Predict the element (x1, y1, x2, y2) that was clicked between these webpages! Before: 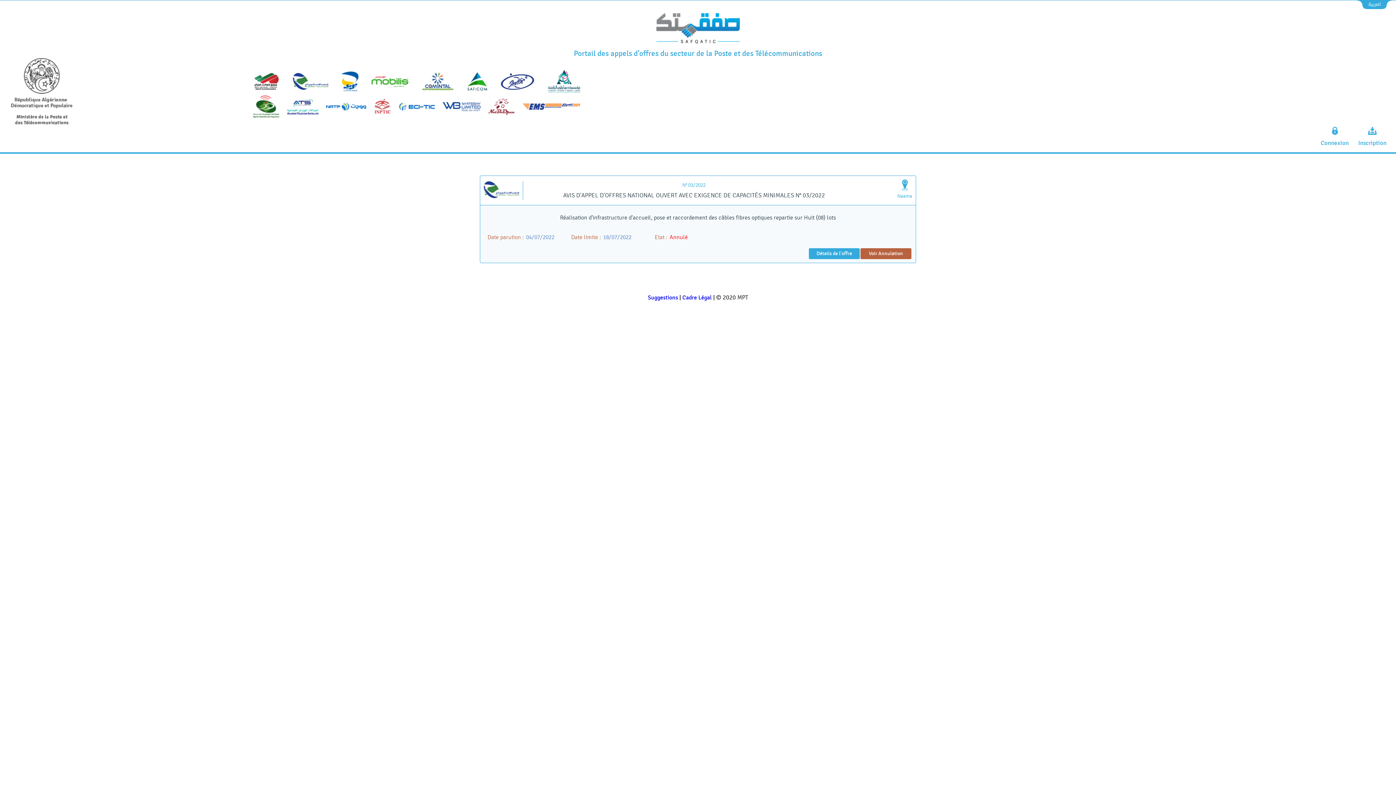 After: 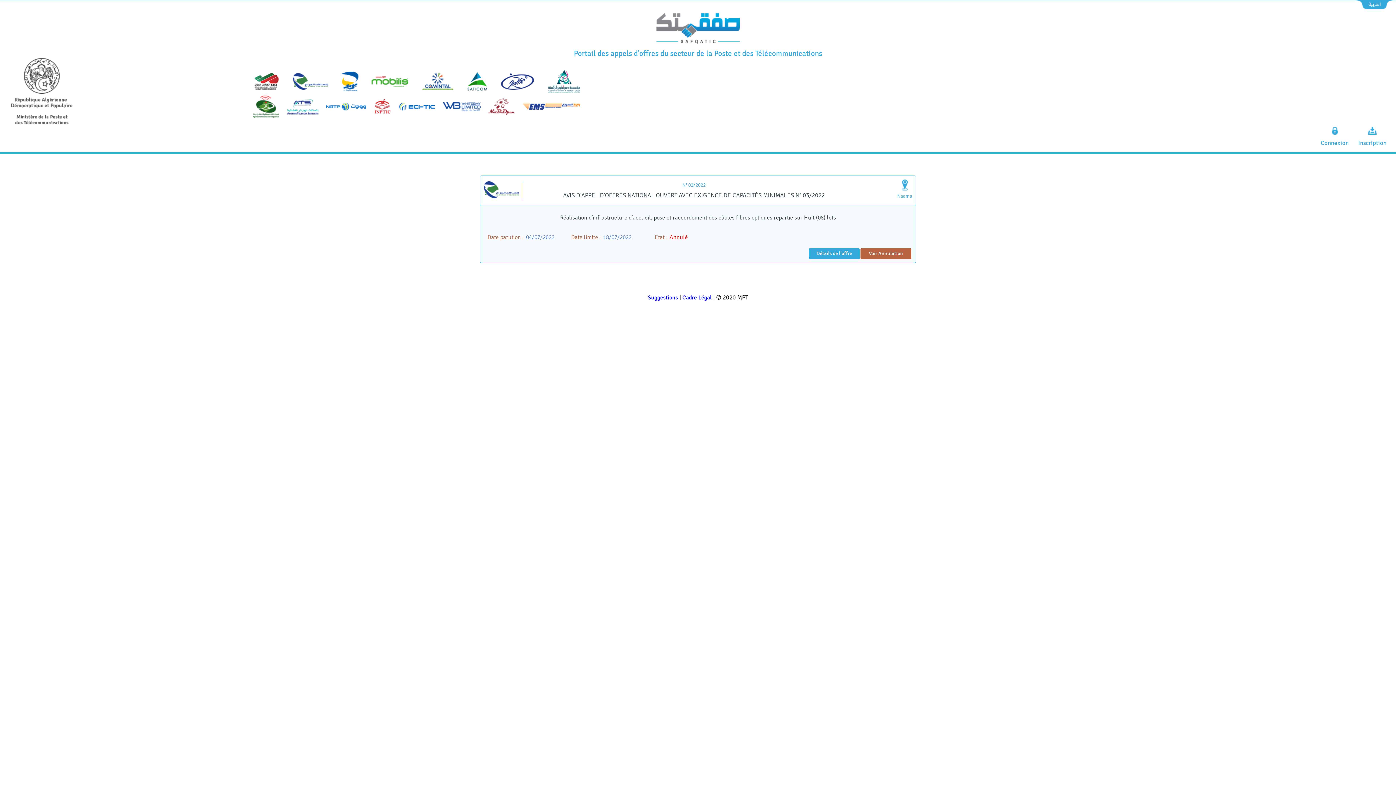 Action: bbox: (341, 71, 358, 93)